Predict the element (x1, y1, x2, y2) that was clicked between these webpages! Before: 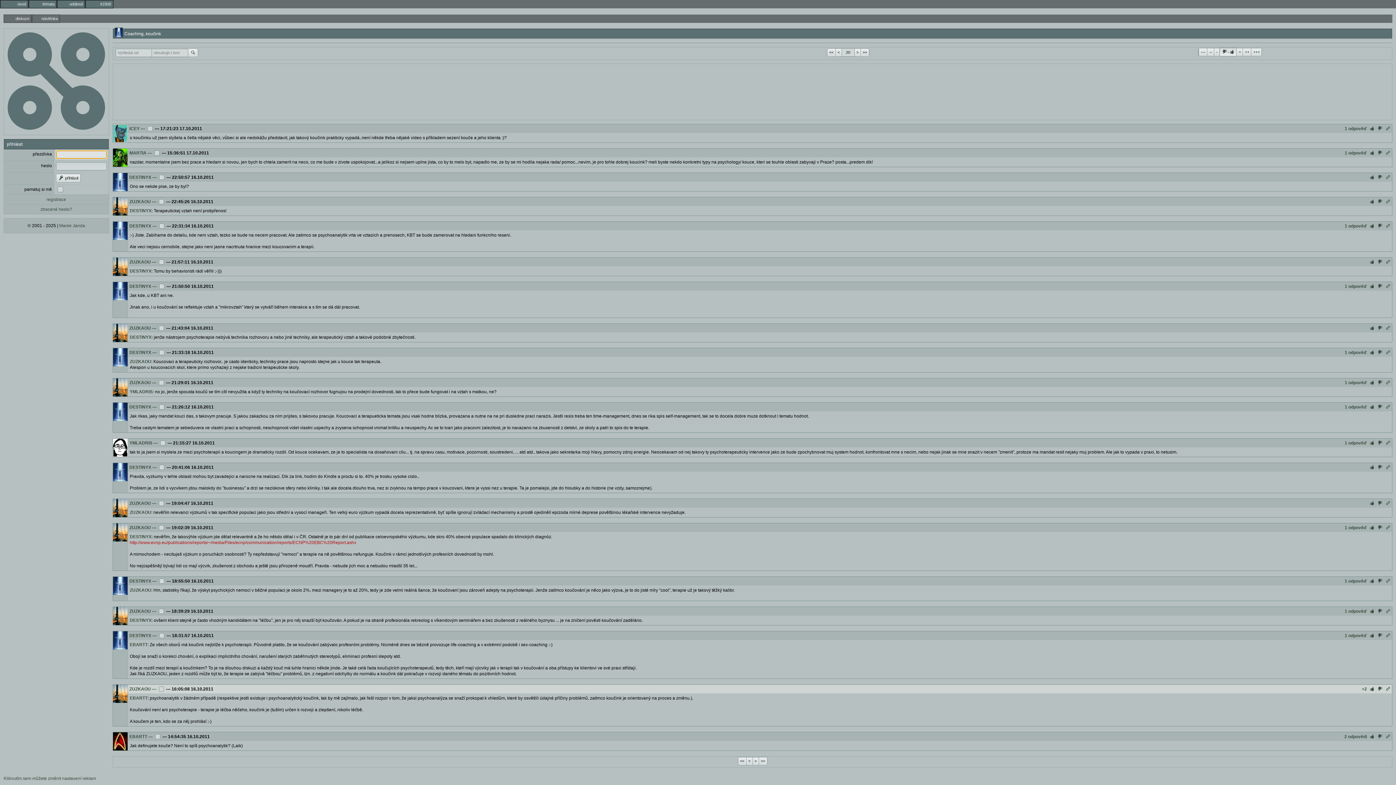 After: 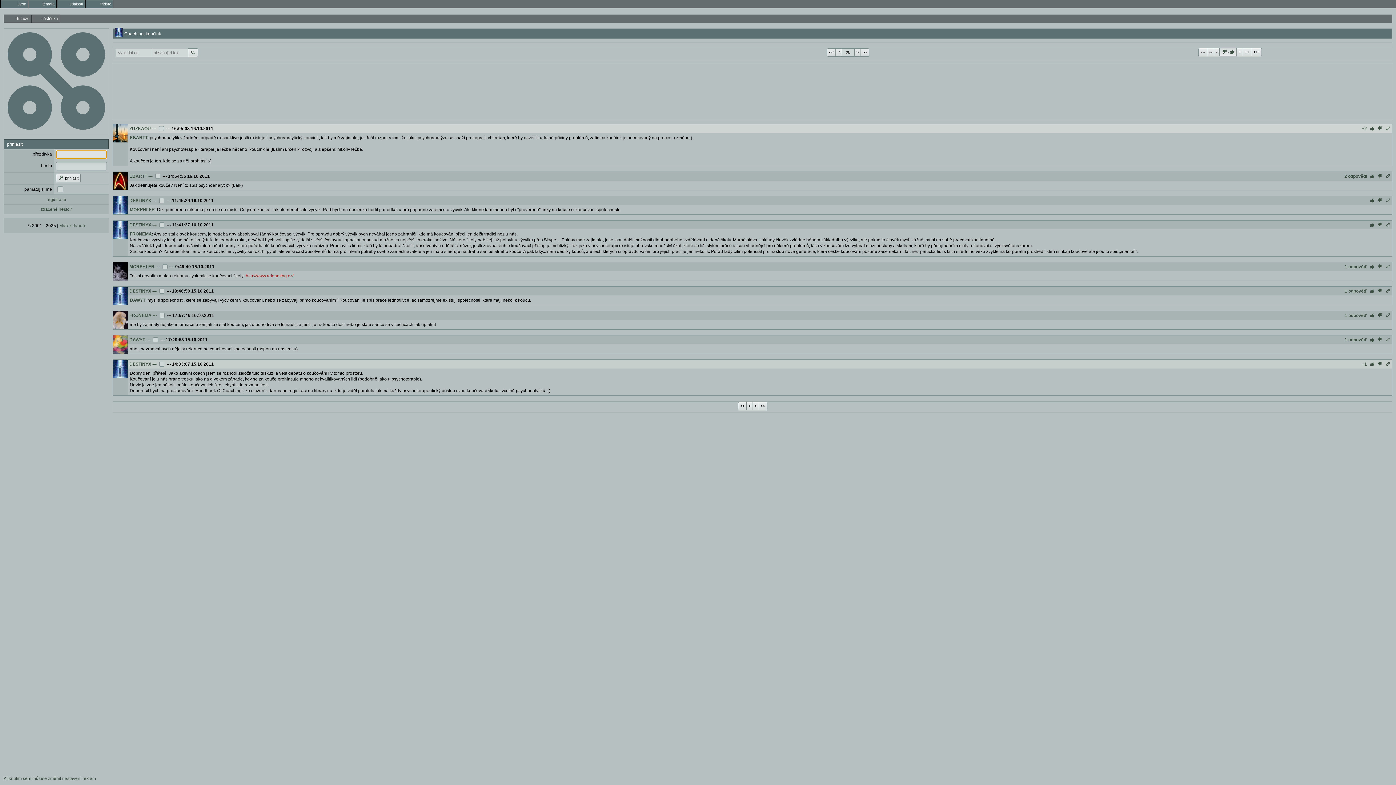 Action: bbox: (1384, 685, 1392, 693)